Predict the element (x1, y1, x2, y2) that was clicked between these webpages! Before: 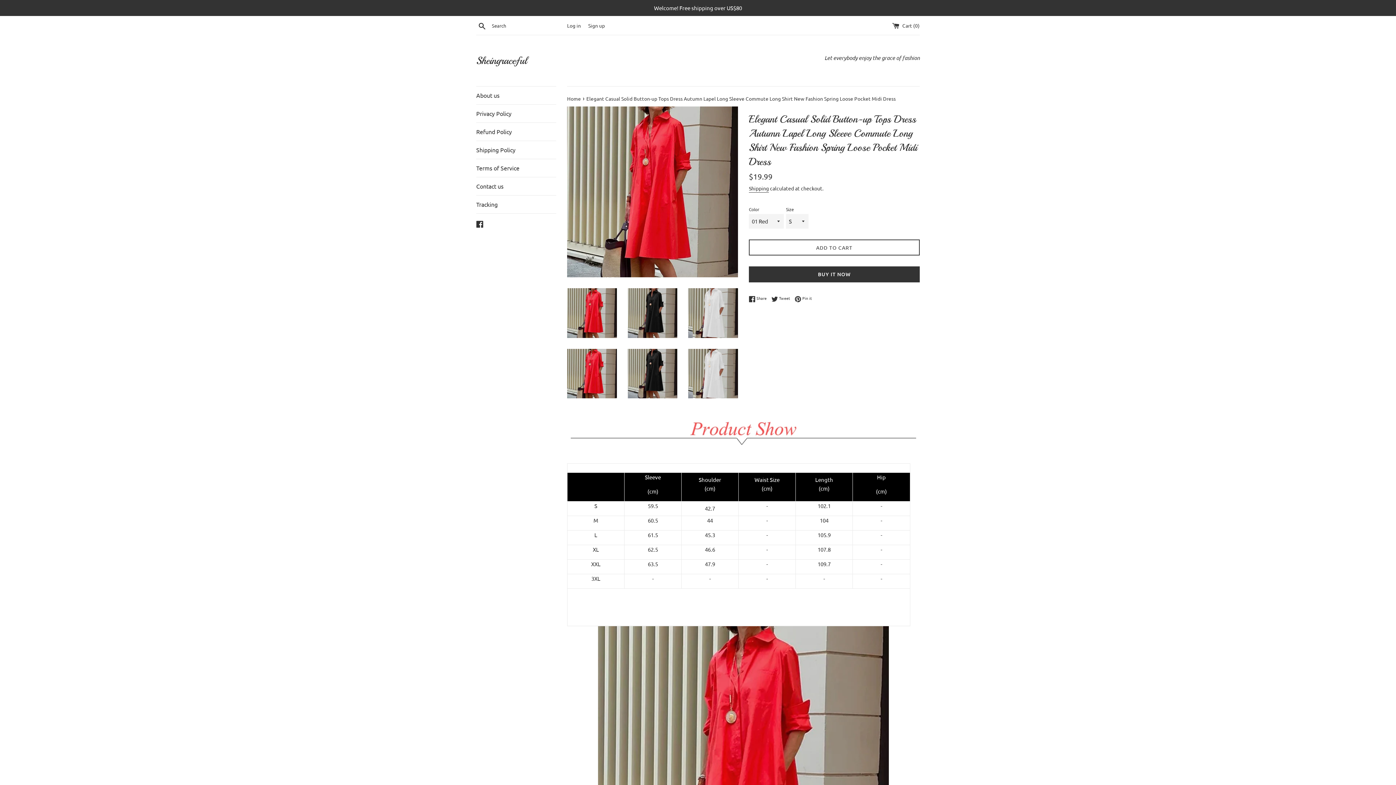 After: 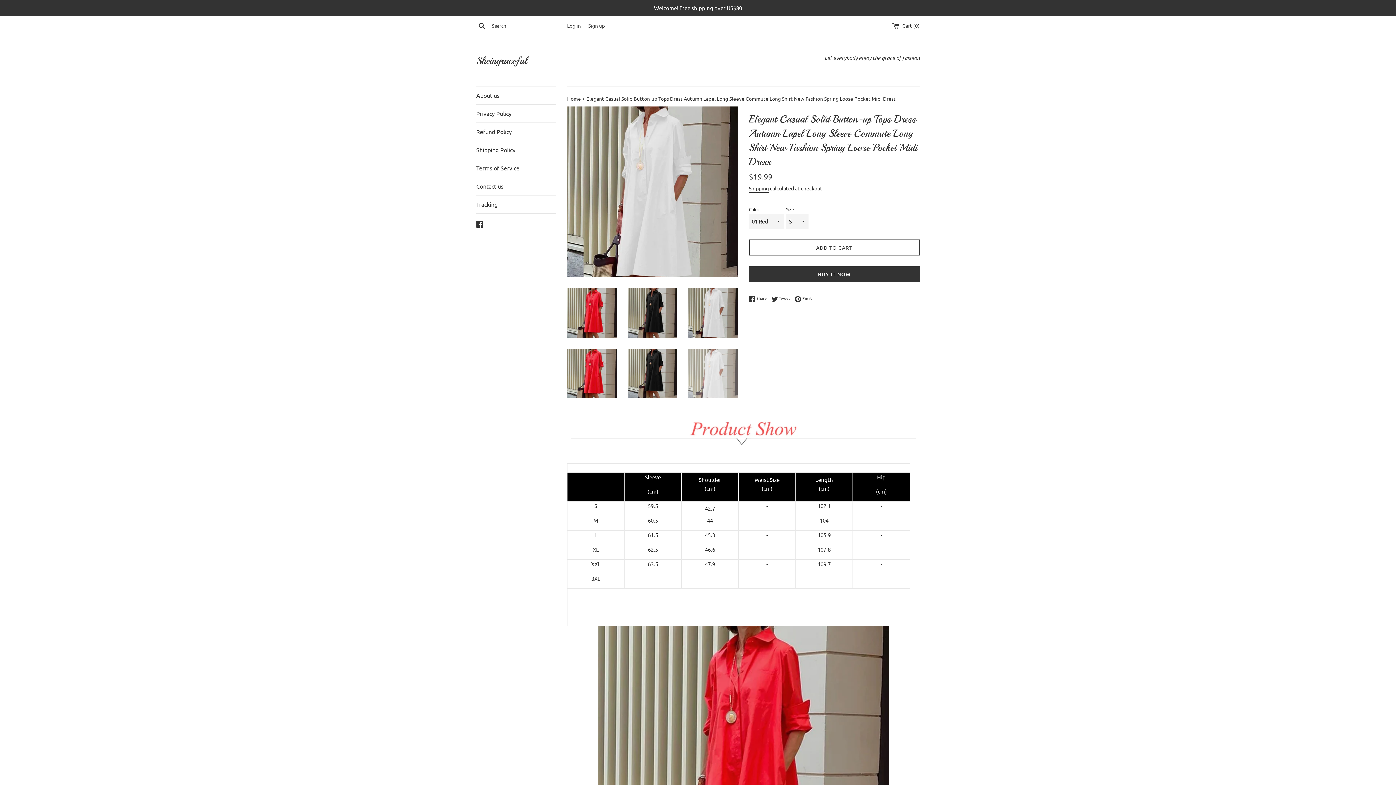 Action: bbox: (688, 348, 738, 398)